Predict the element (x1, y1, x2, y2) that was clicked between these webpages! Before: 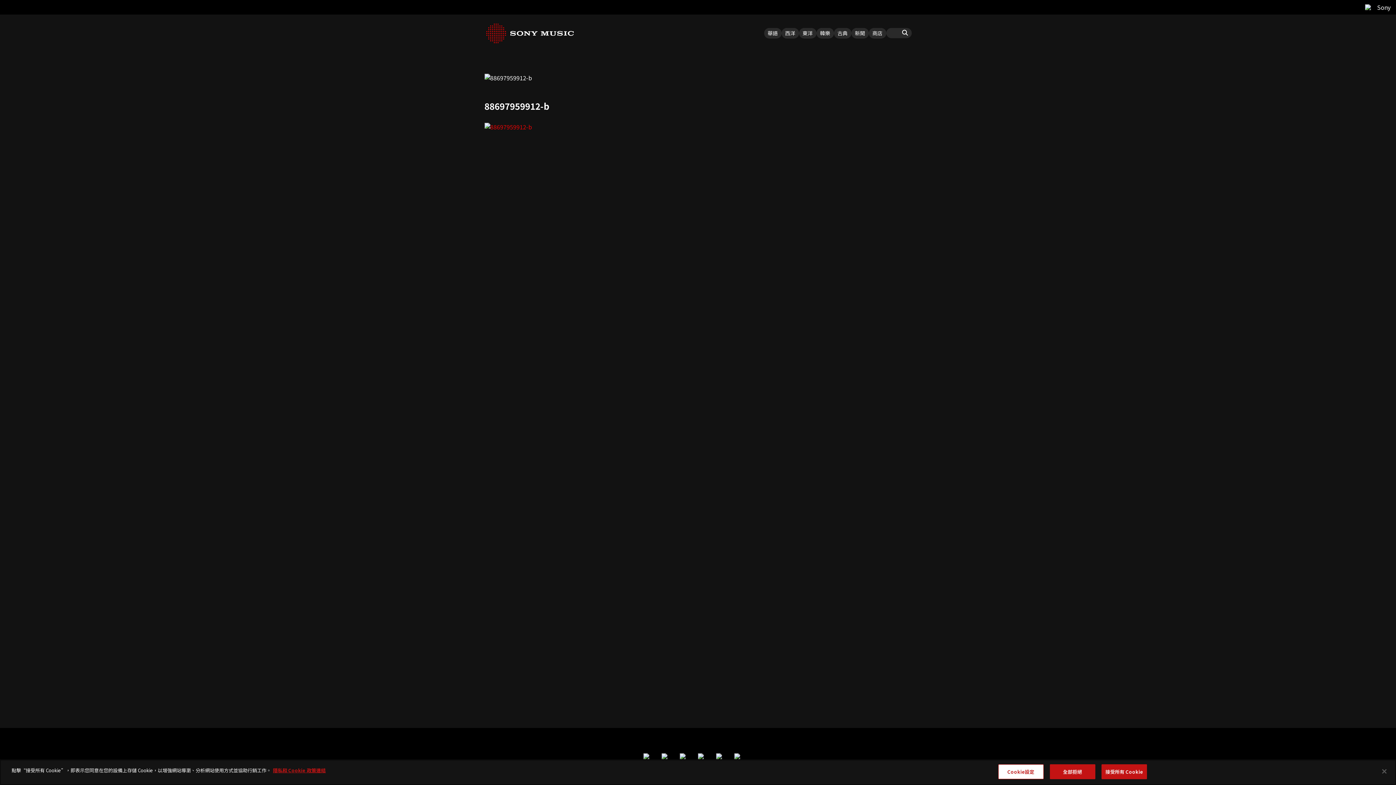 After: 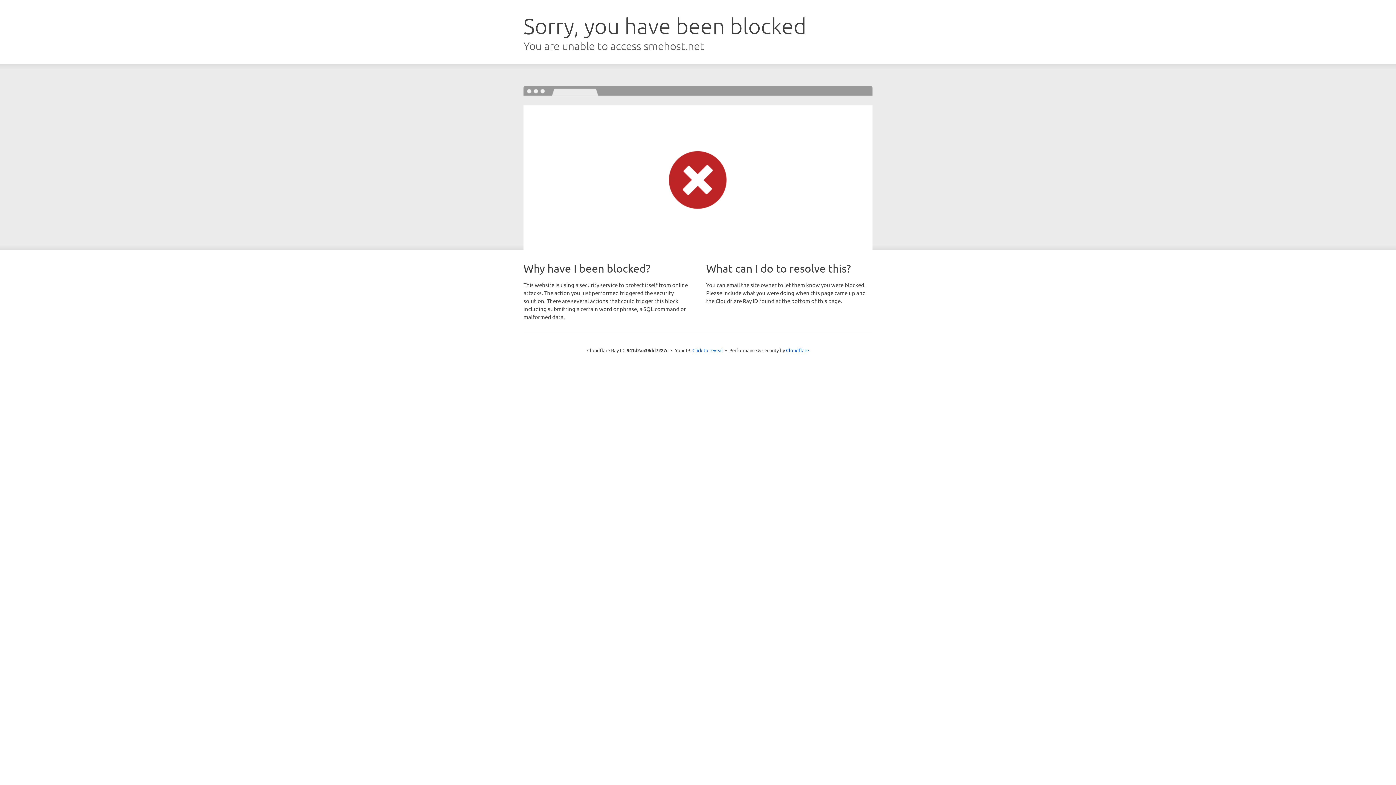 Action: bbox: (484, 123, 911, 131)